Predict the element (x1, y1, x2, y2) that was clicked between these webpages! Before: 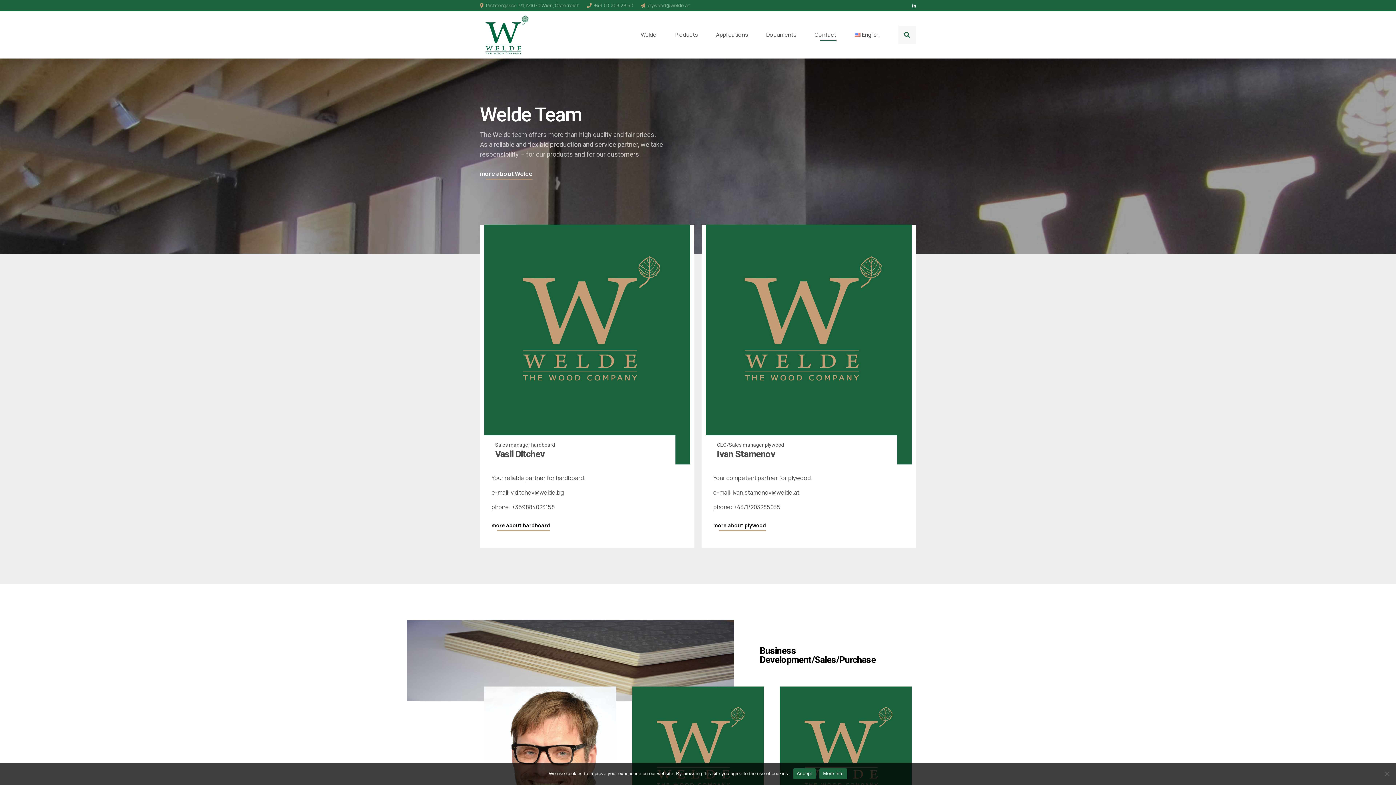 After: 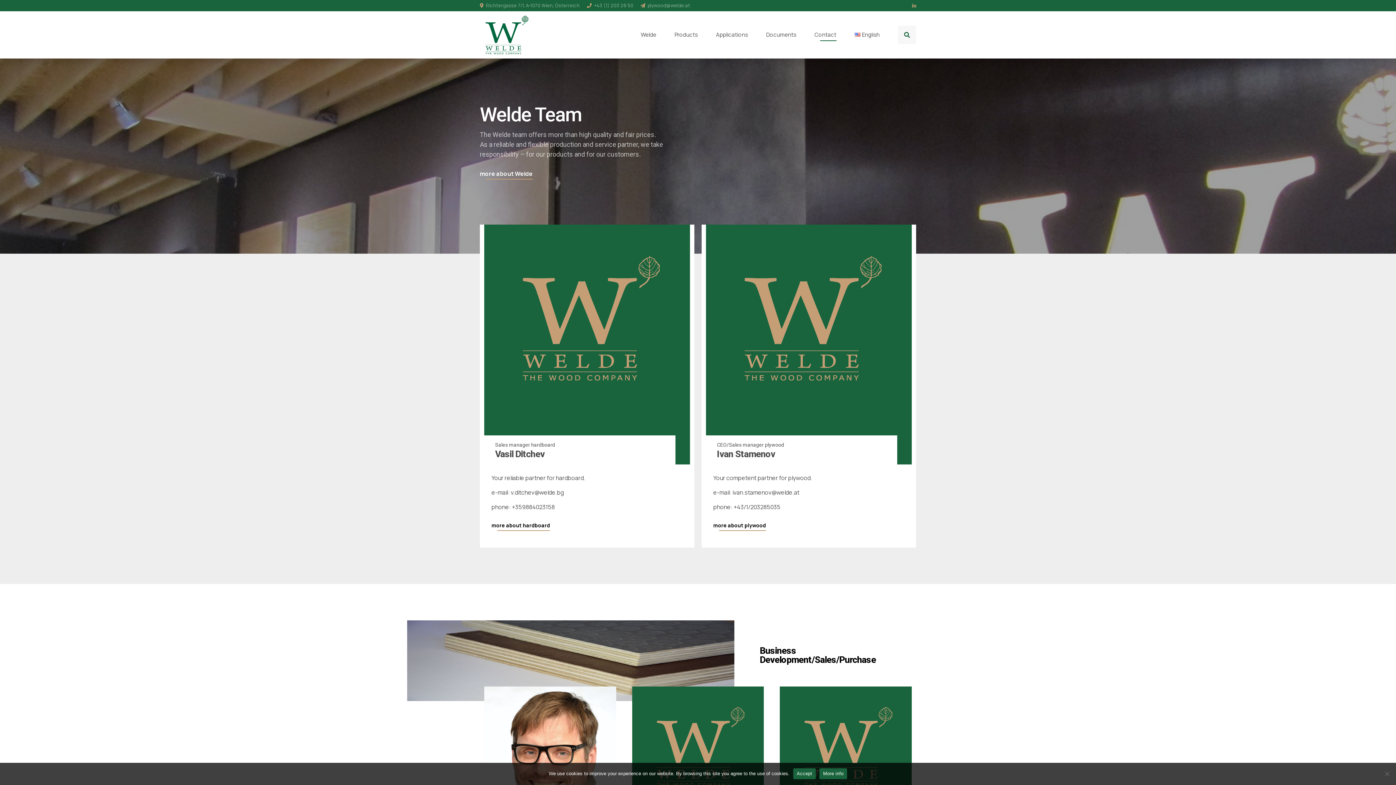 Action: bbox: (912, 0, 916, 11)